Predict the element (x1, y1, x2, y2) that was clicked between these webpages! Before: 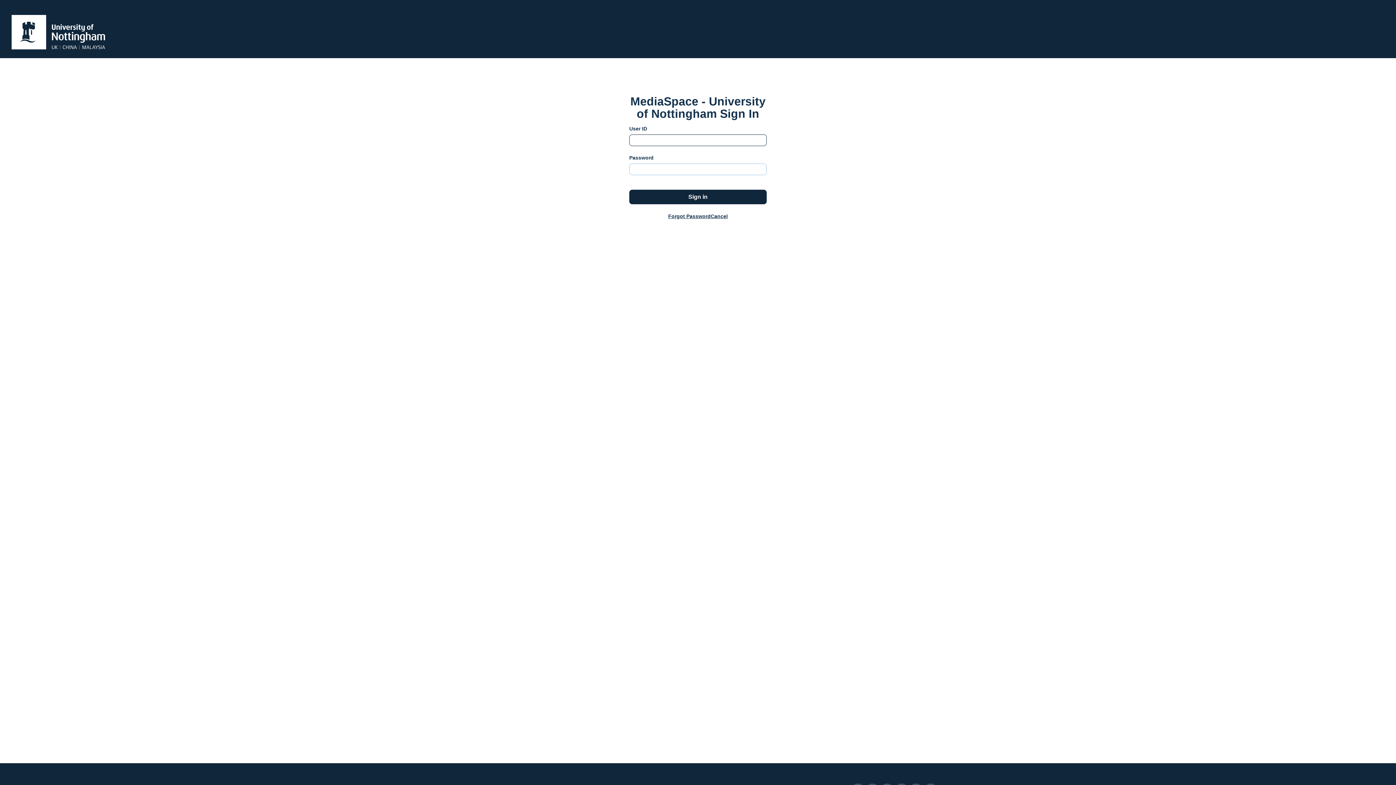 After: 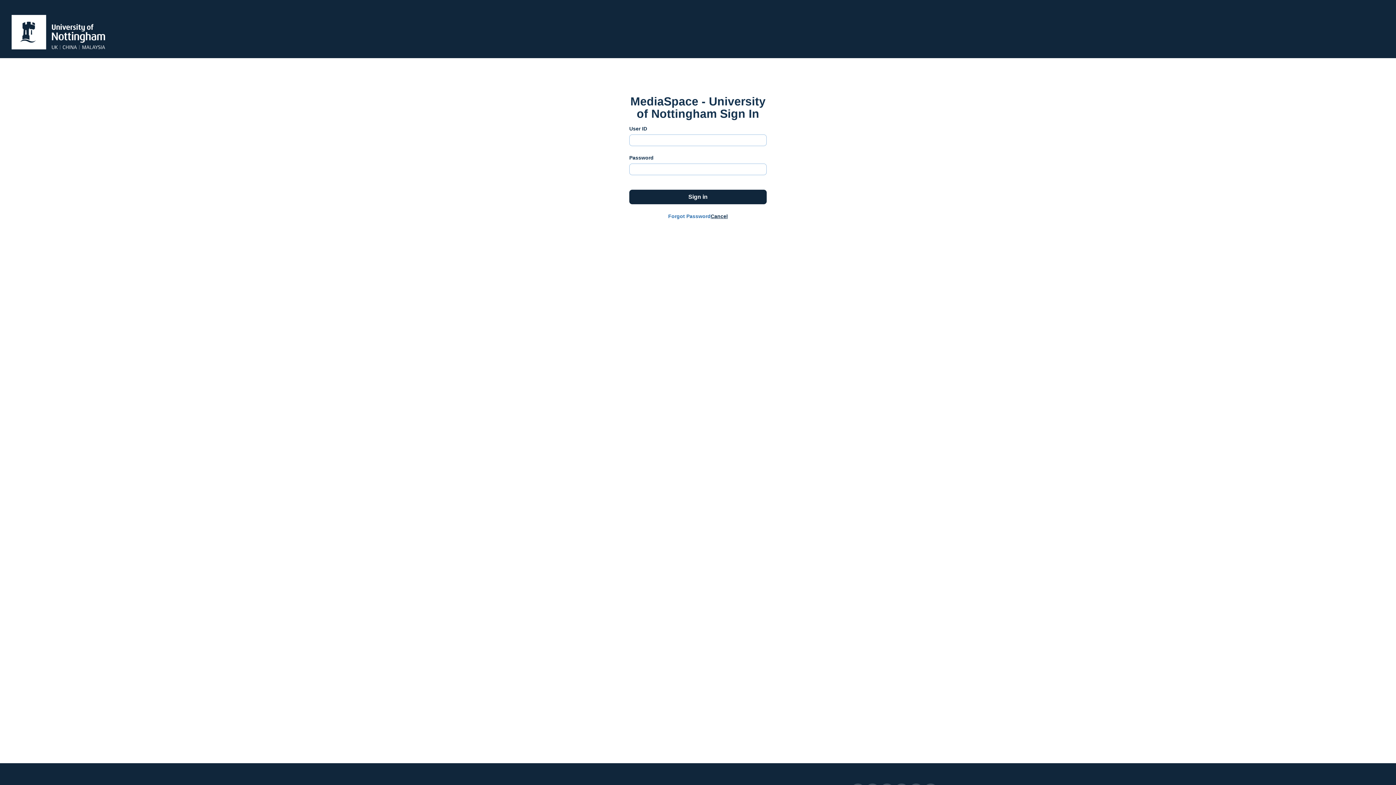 Action: bbox: (668, 213, 710, 219) label: Forgot Password